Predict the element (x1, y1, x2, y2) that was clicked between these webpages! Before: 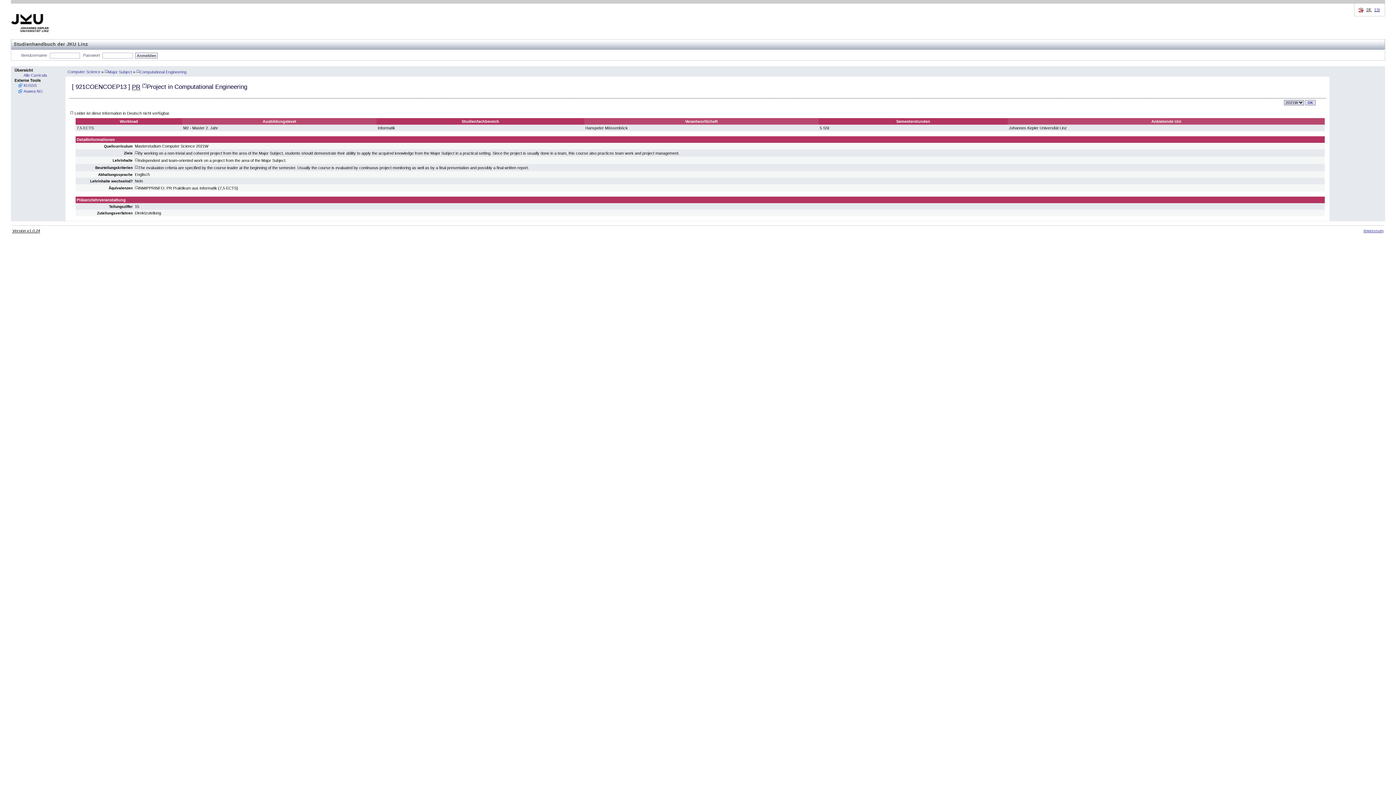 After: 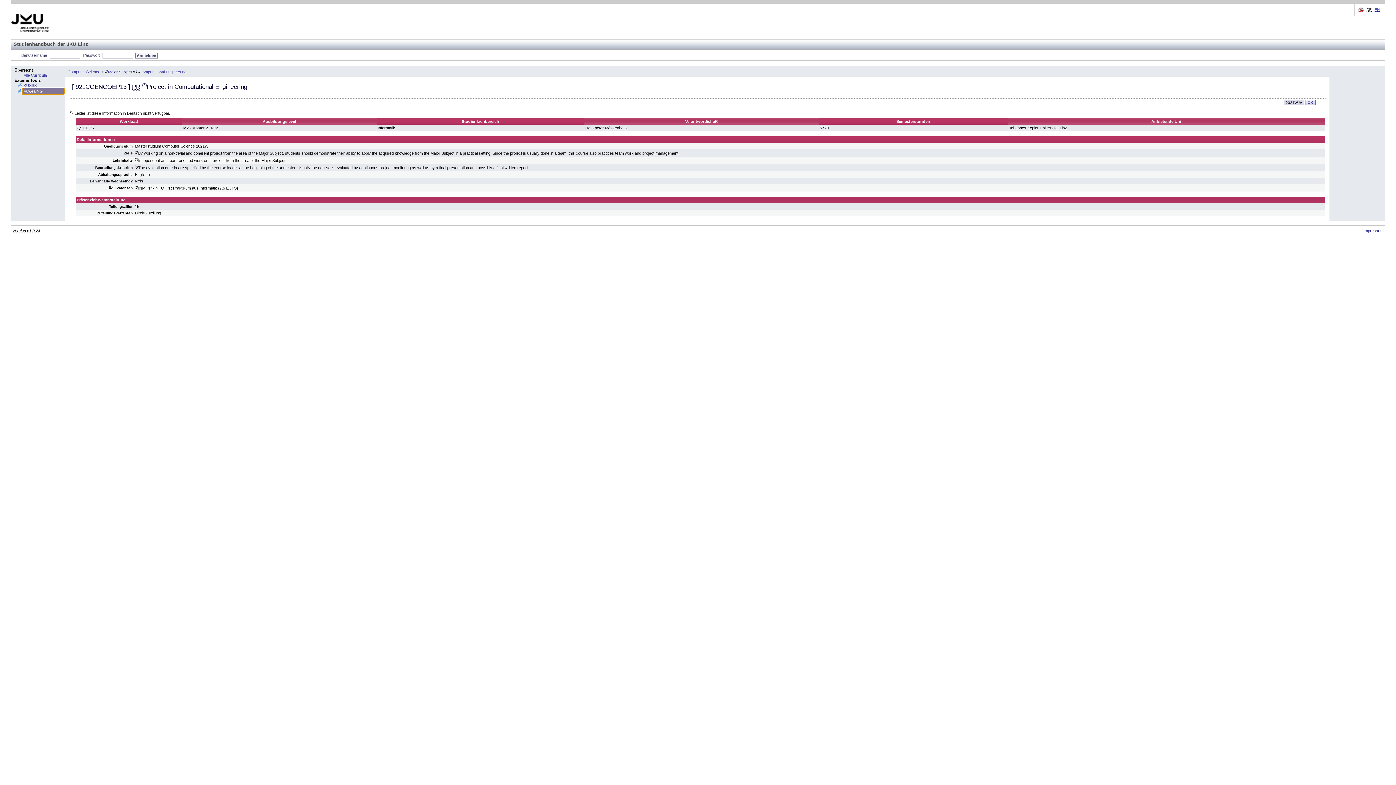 Action: bbox: (22, 88, 64, 94) label: Auwea NG